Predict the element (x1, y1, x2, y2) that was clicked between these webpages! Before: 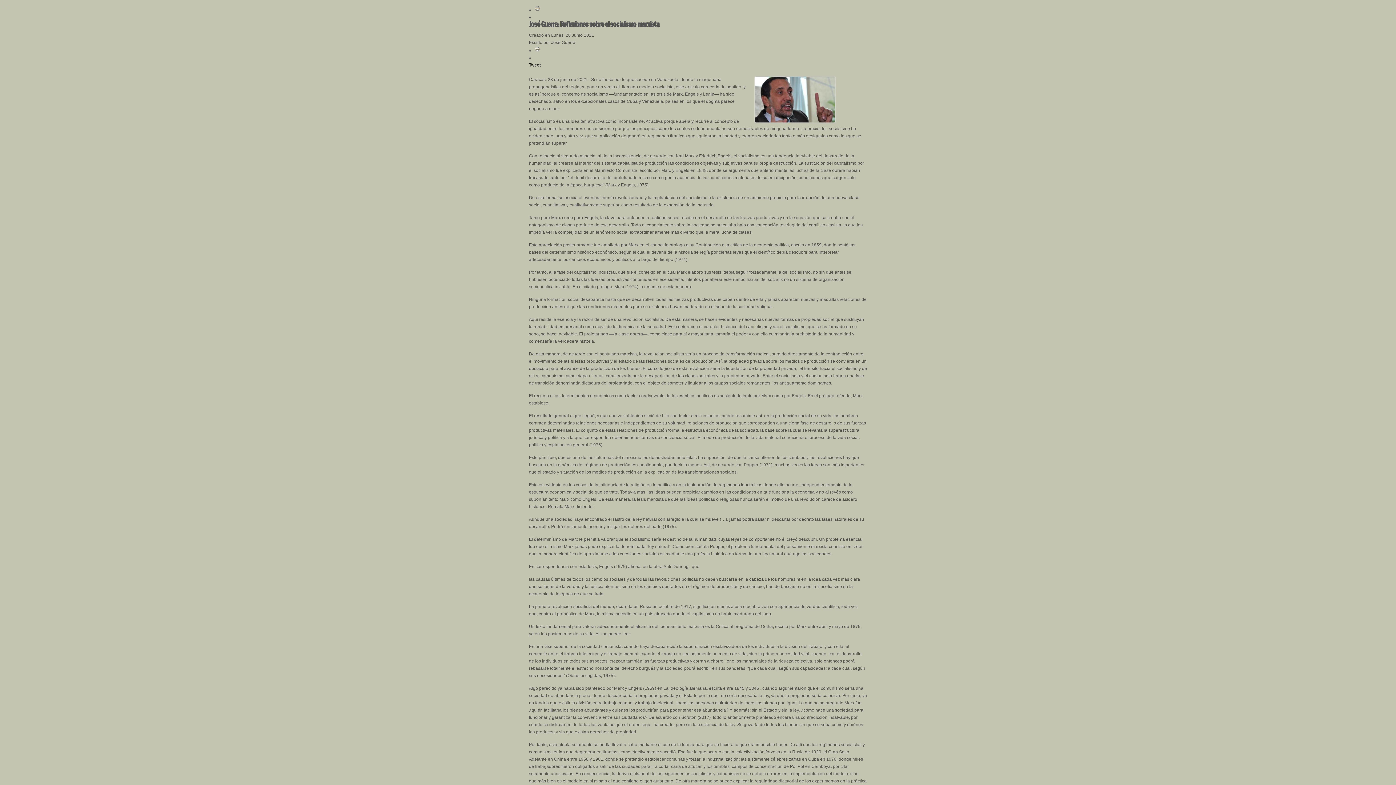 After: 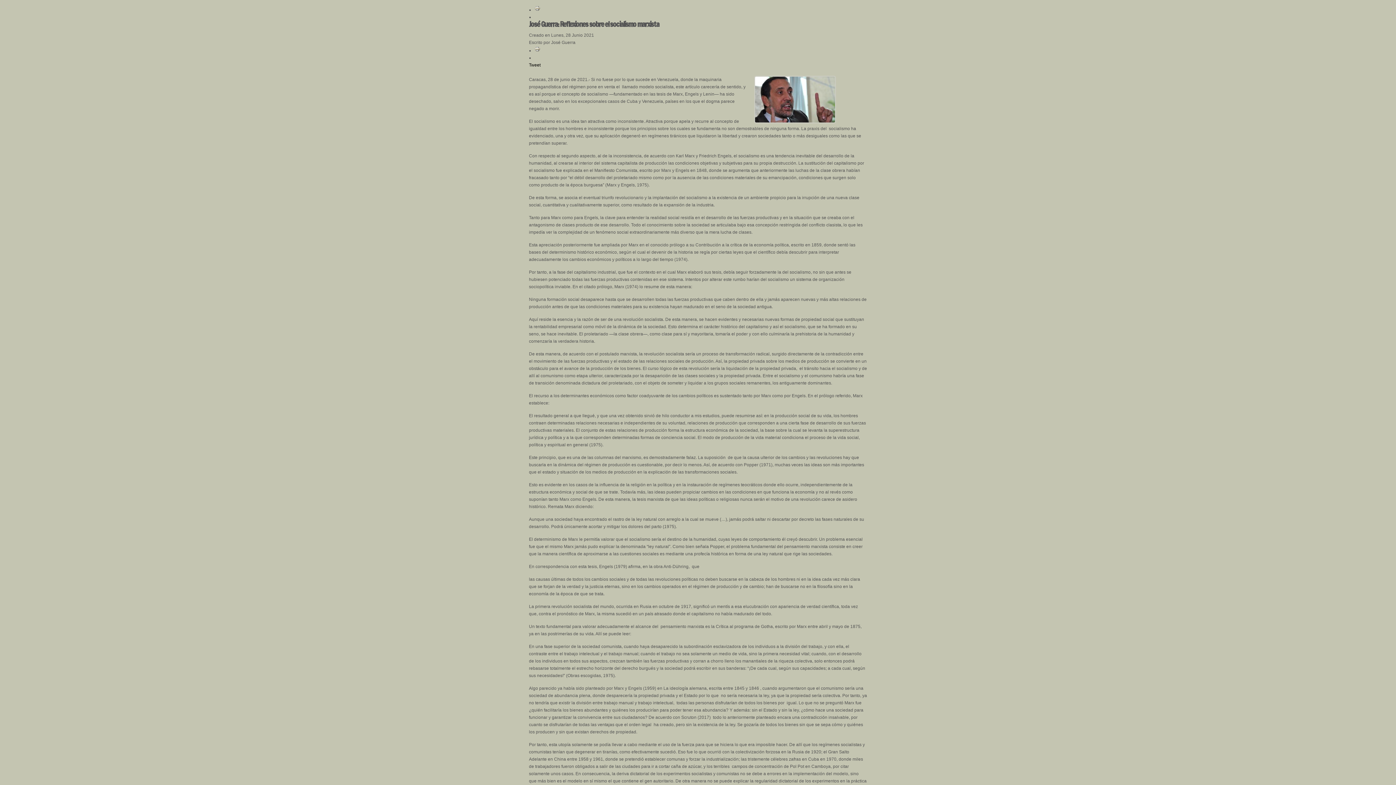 Action: bbox: (534, 6, 540, 12)